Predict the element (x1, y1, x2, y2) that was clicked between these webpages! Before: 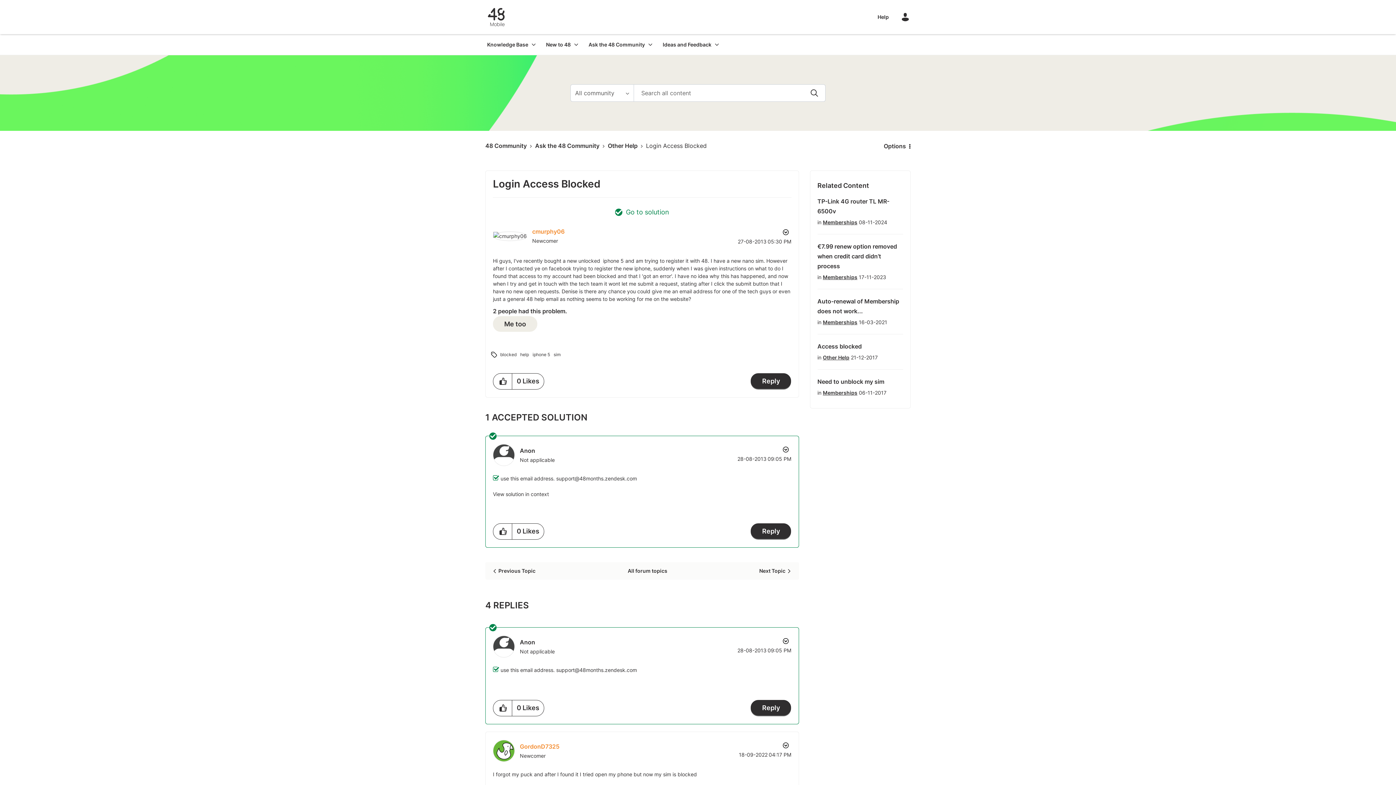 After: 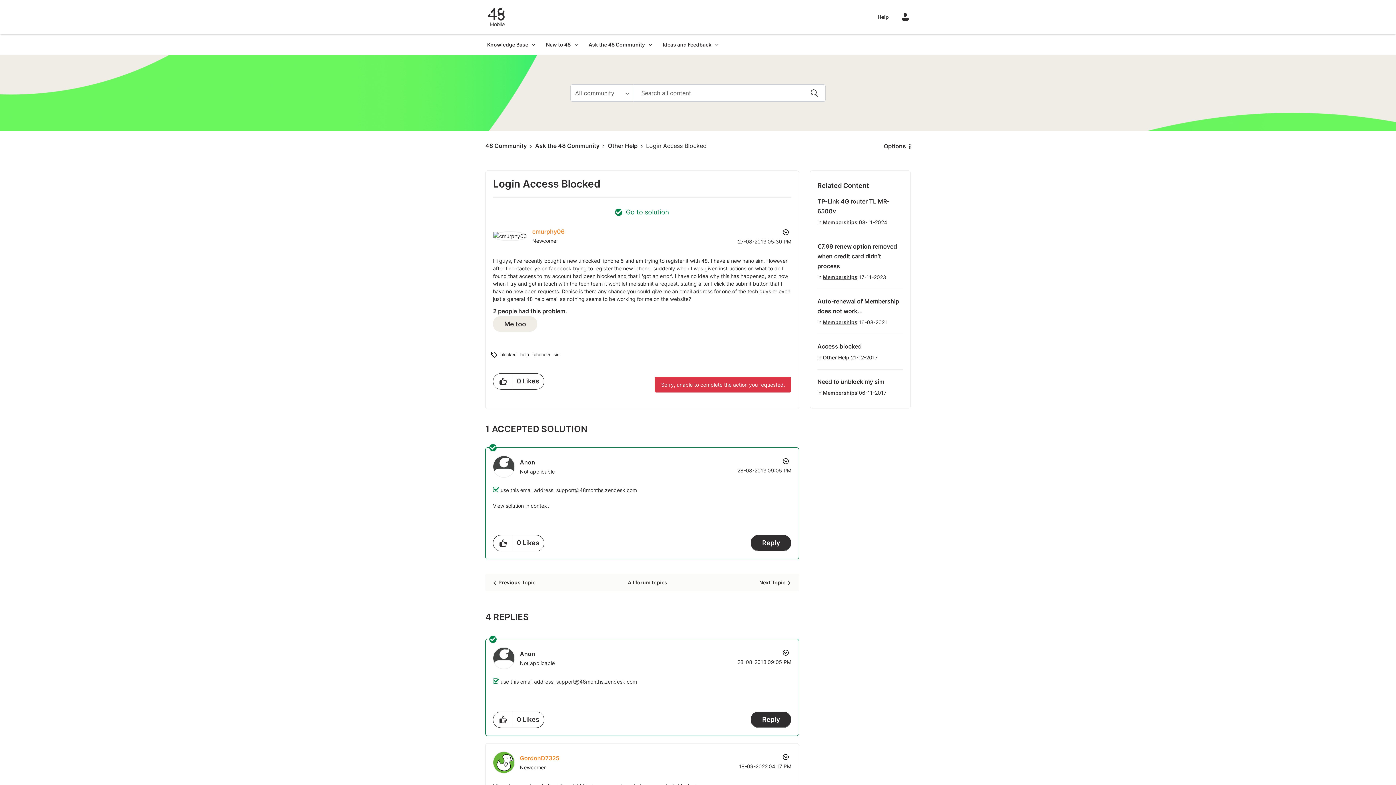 Action: label: Reply to Login Access Blocked post bbox: (751, 373, 791, 389)